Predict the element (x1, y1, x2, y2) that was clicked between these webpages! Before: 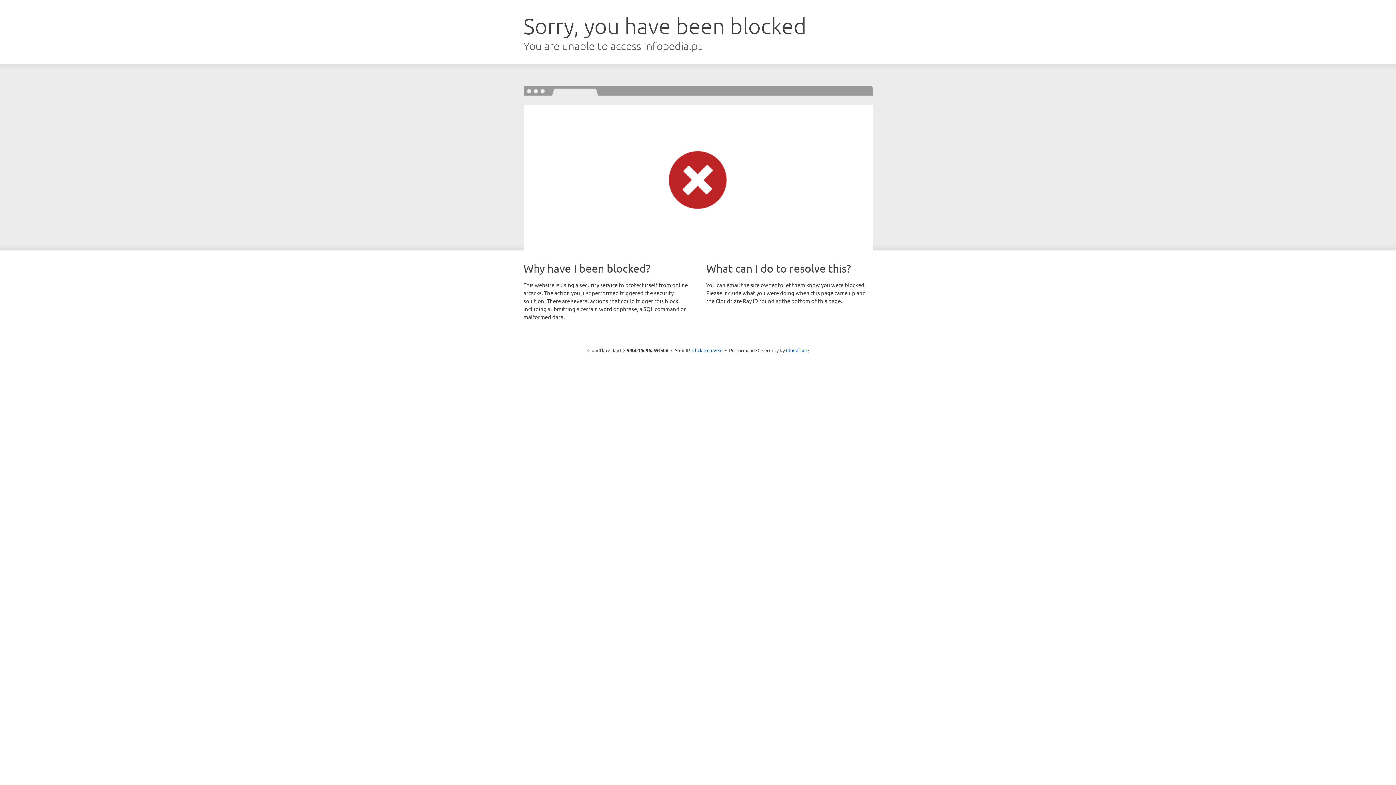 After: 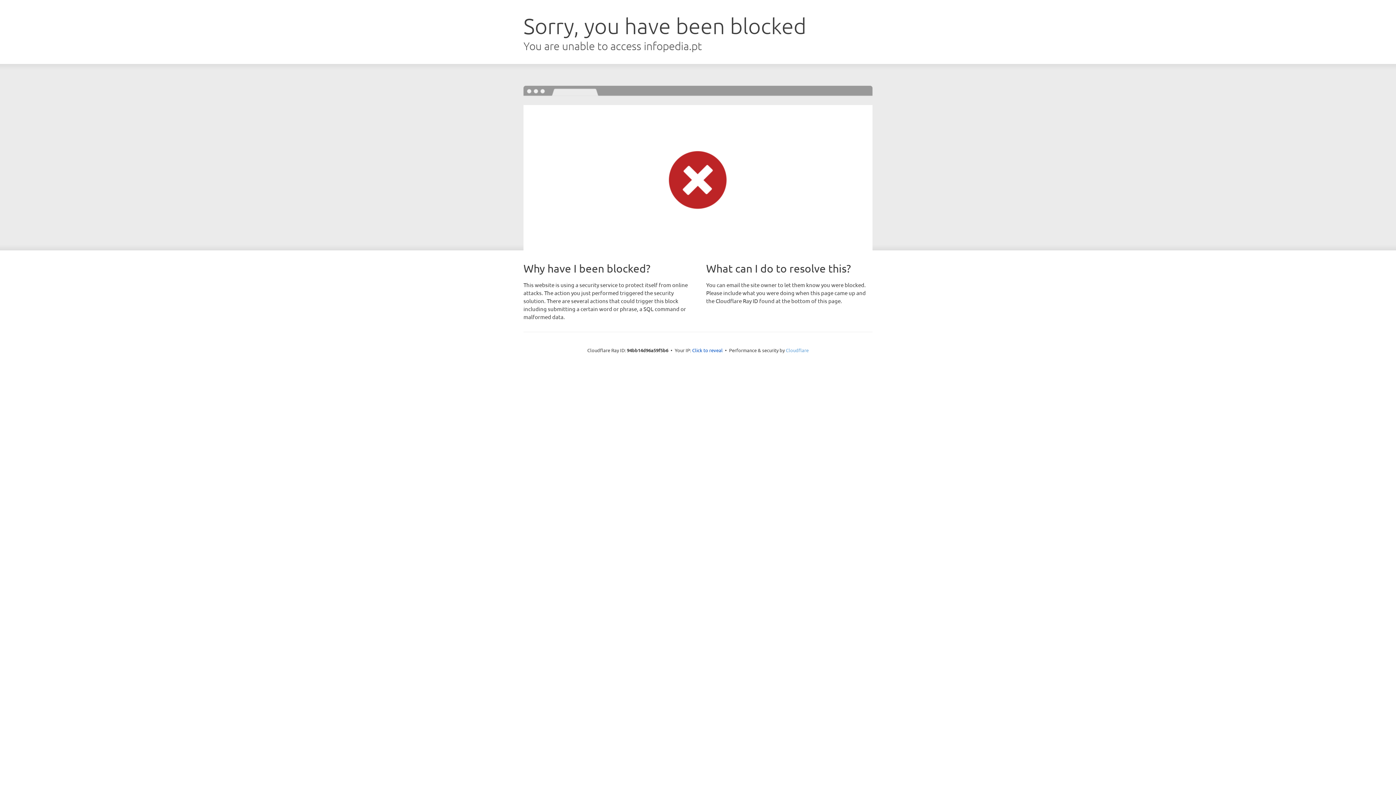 Action: bbox: (786, 347, 808, 353) label: Cloudflare